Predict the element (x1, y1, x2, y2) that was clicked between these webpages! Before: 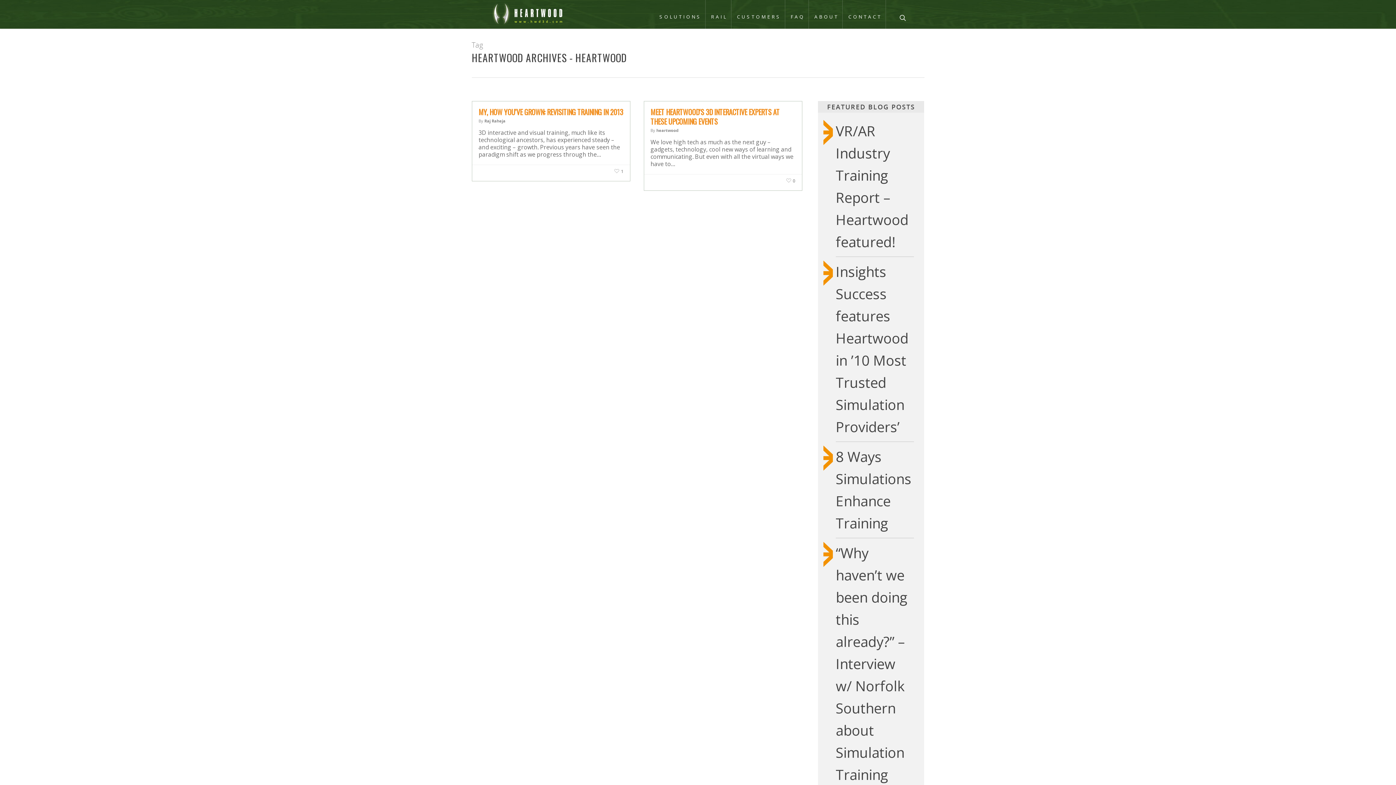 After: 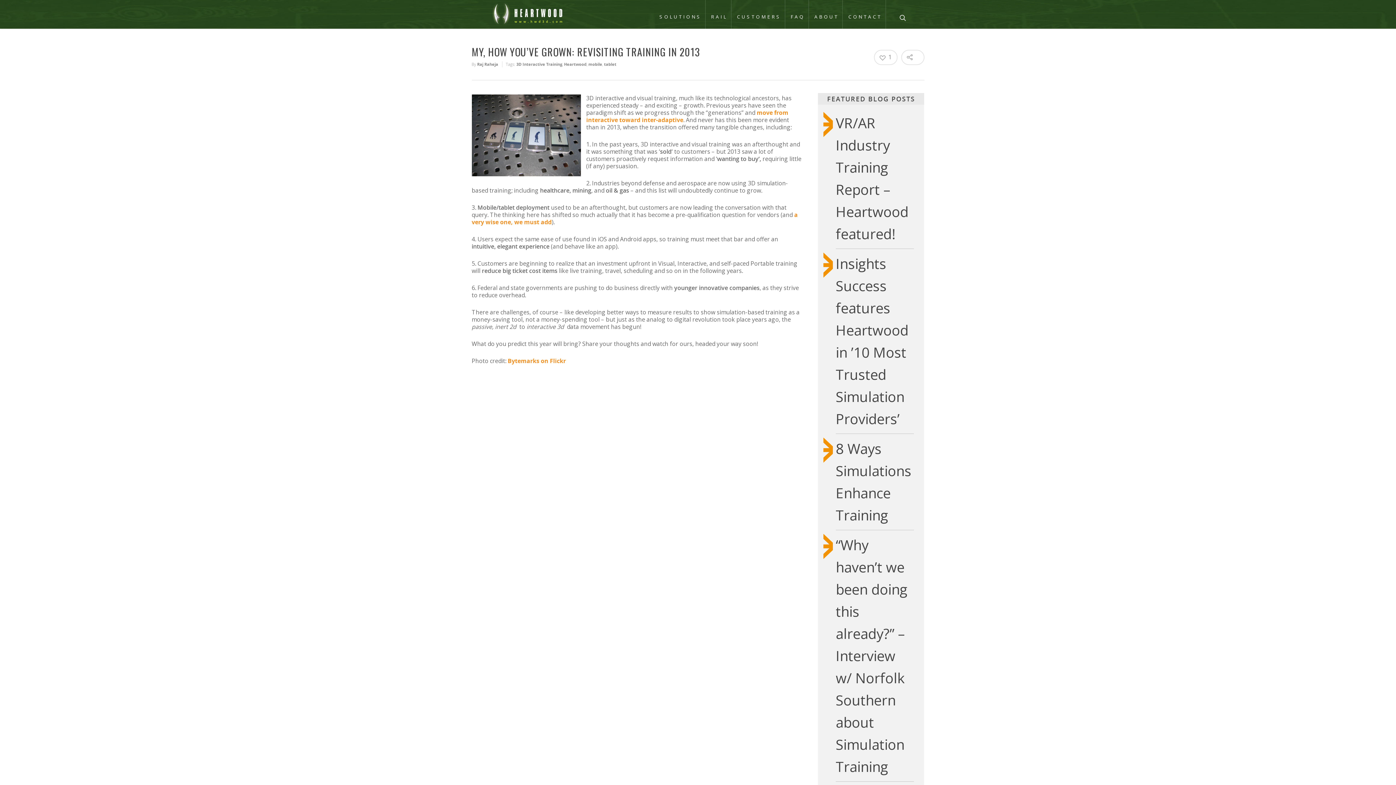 Action: bbox: (478, 106, 623, 117) label: MY, HOW YOU’VE GROWN: REVISITING TRAINING IN 2013